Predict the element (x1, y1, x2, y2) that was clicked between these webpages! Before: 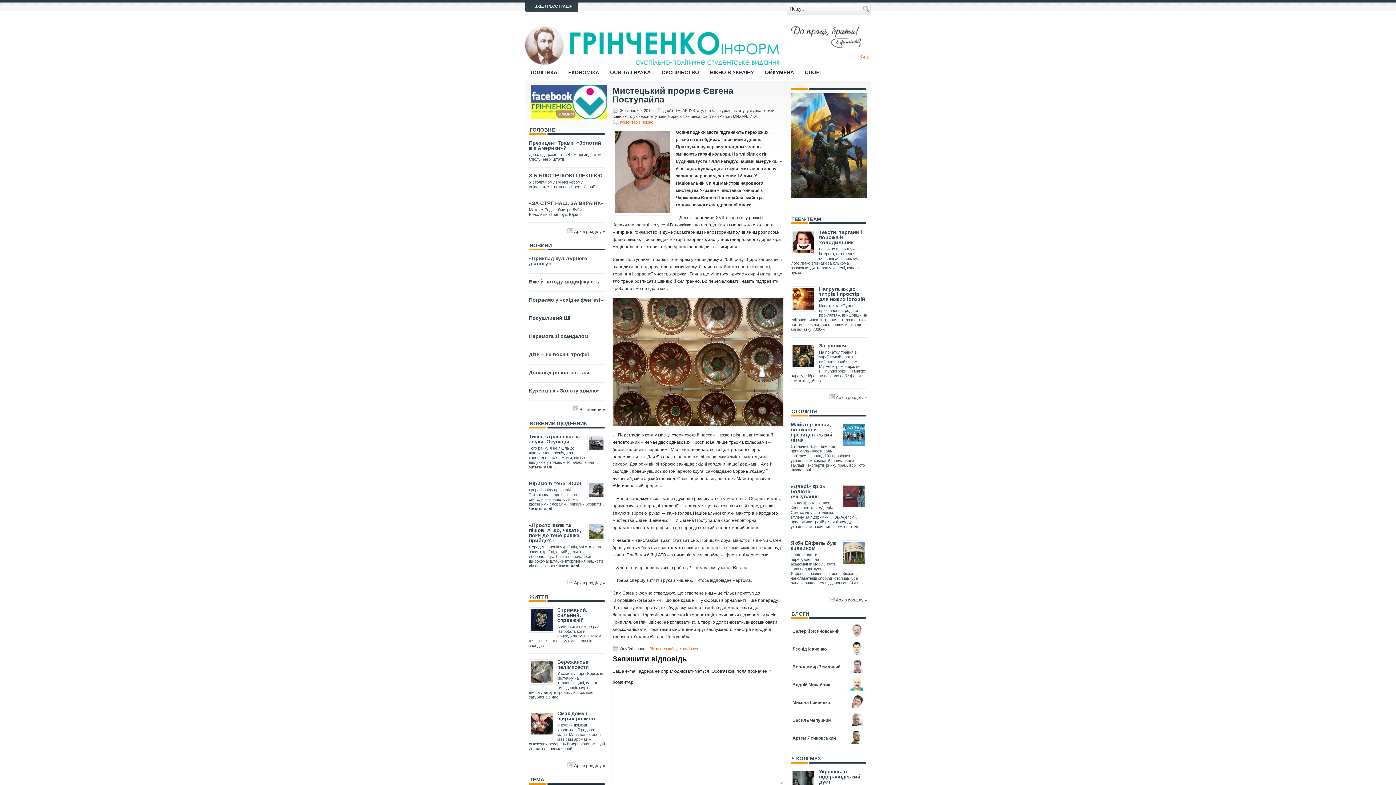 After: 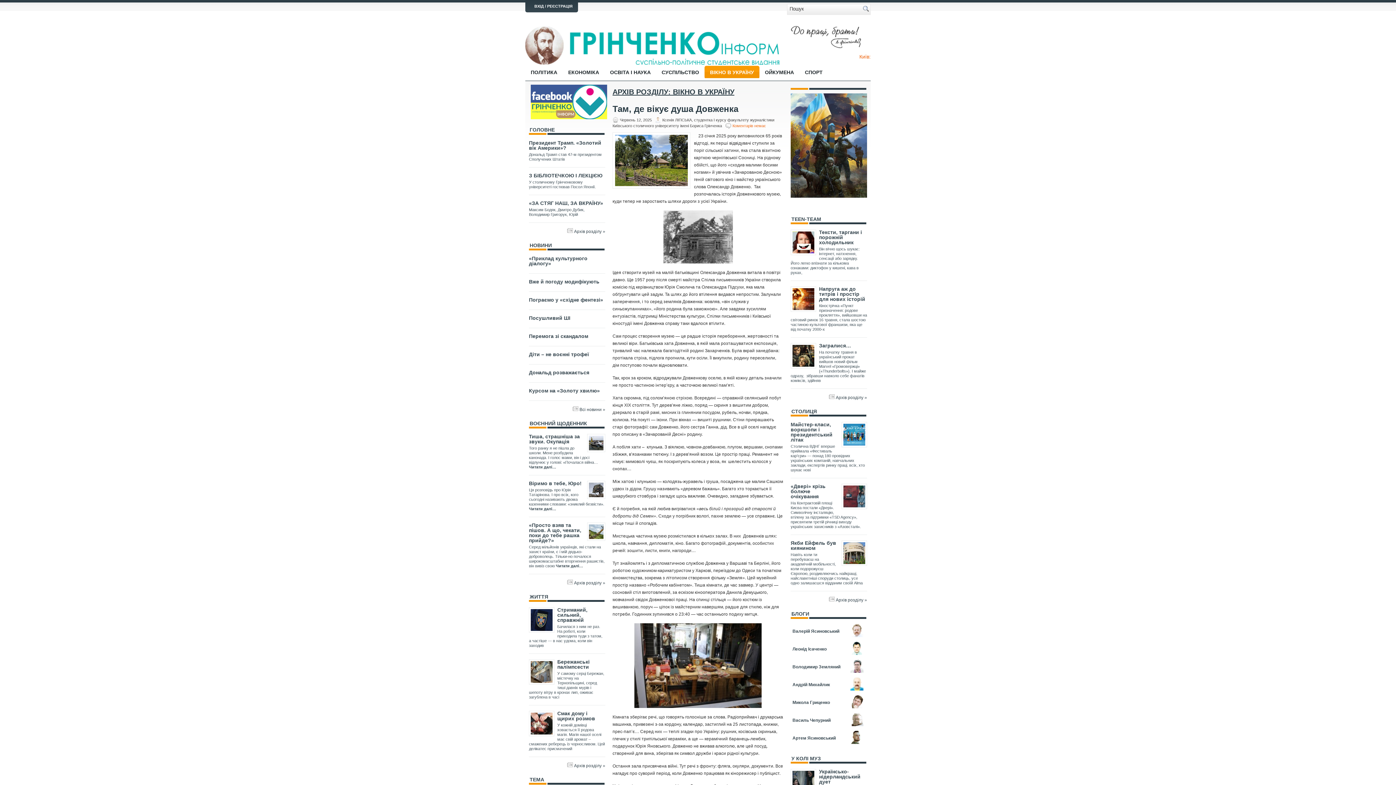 Action: bbox: (649, 646, 677, 651) label: Вікно в Україну